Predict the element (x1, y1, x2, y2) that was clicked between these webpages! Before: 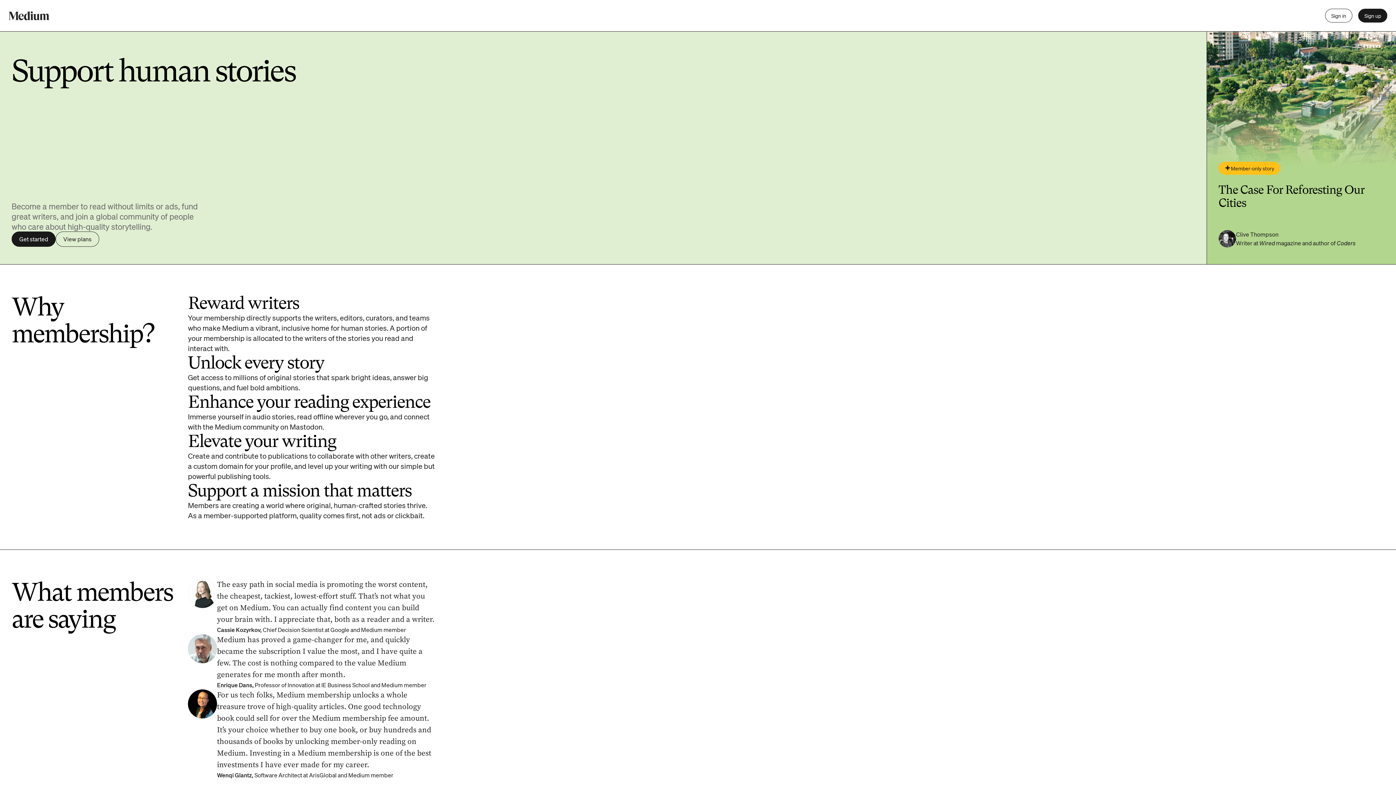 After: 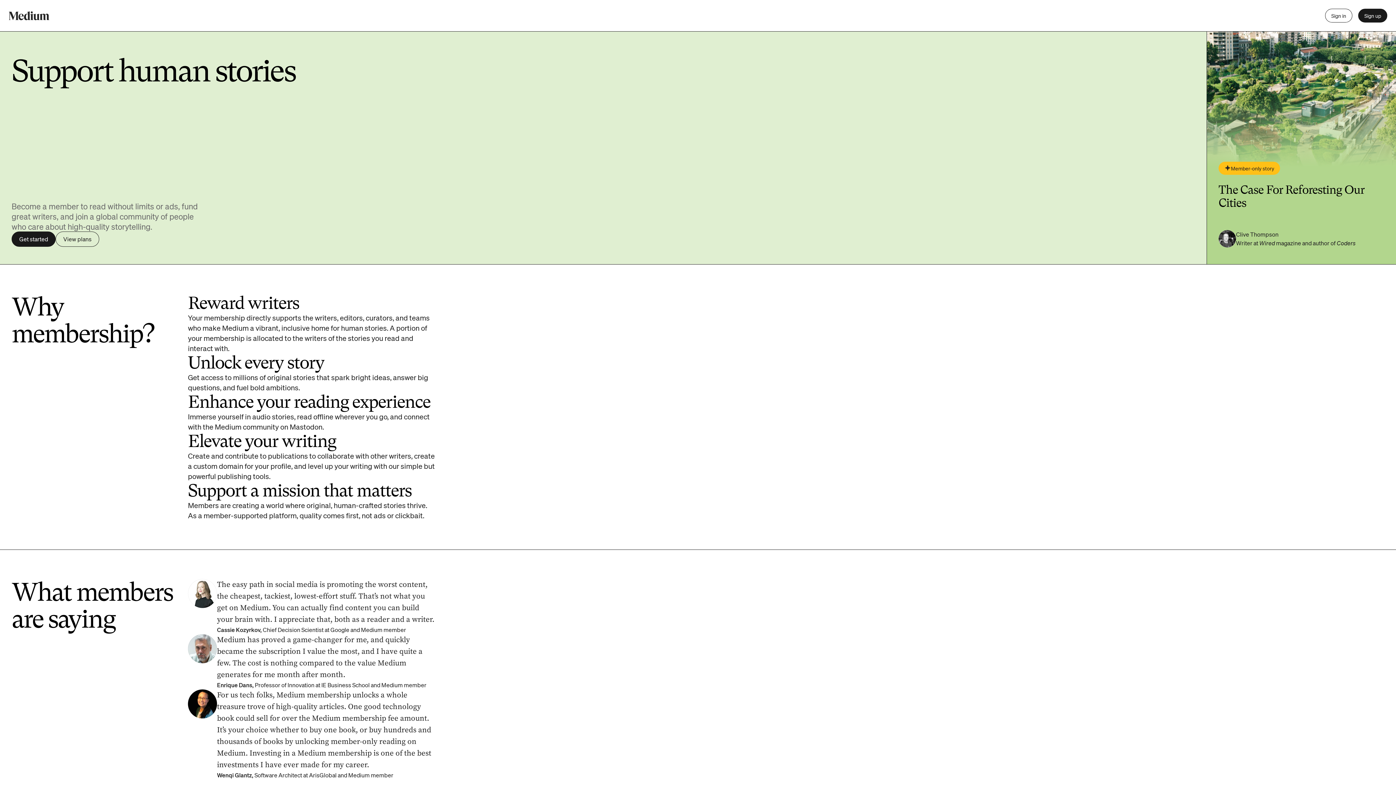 Action: label: Member-only story bbox: (1218, 161, 1280, 174)